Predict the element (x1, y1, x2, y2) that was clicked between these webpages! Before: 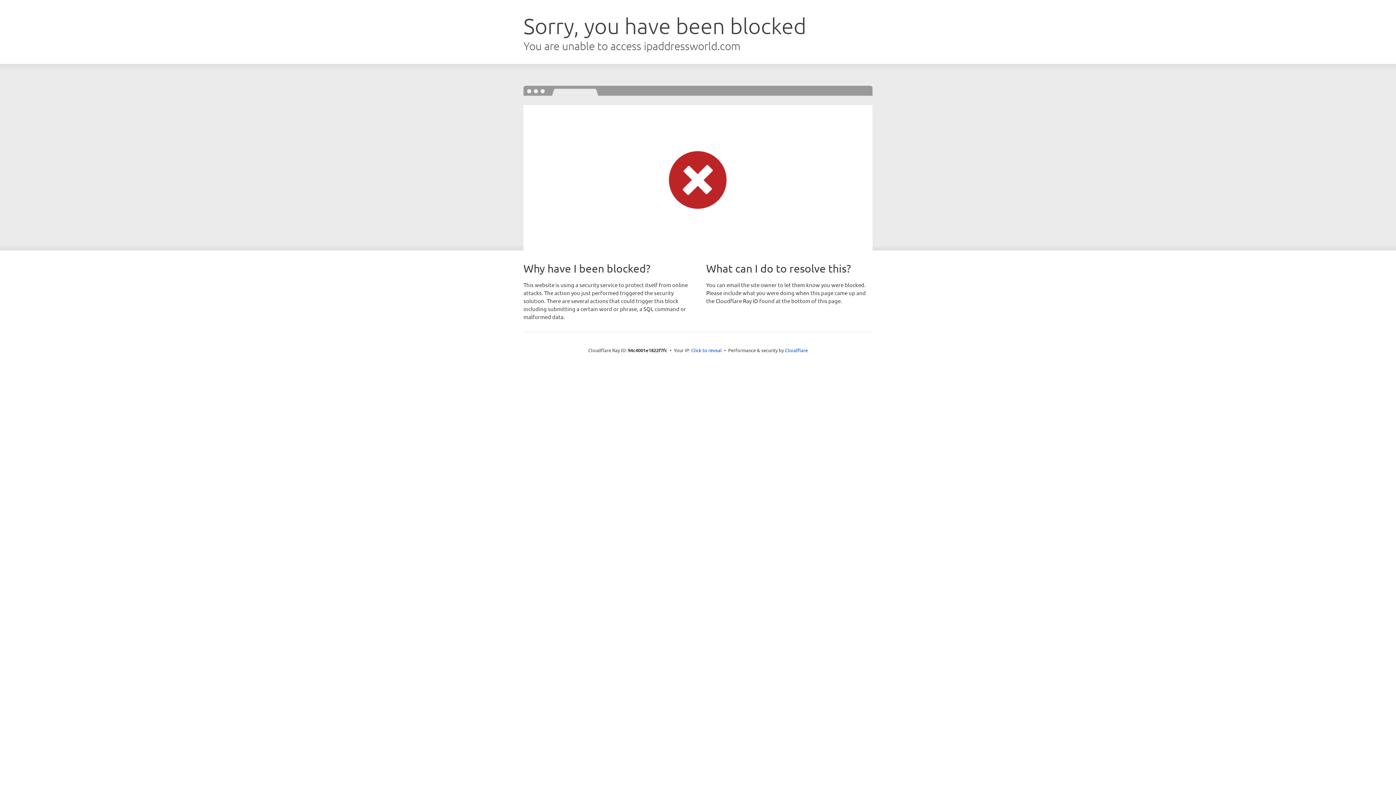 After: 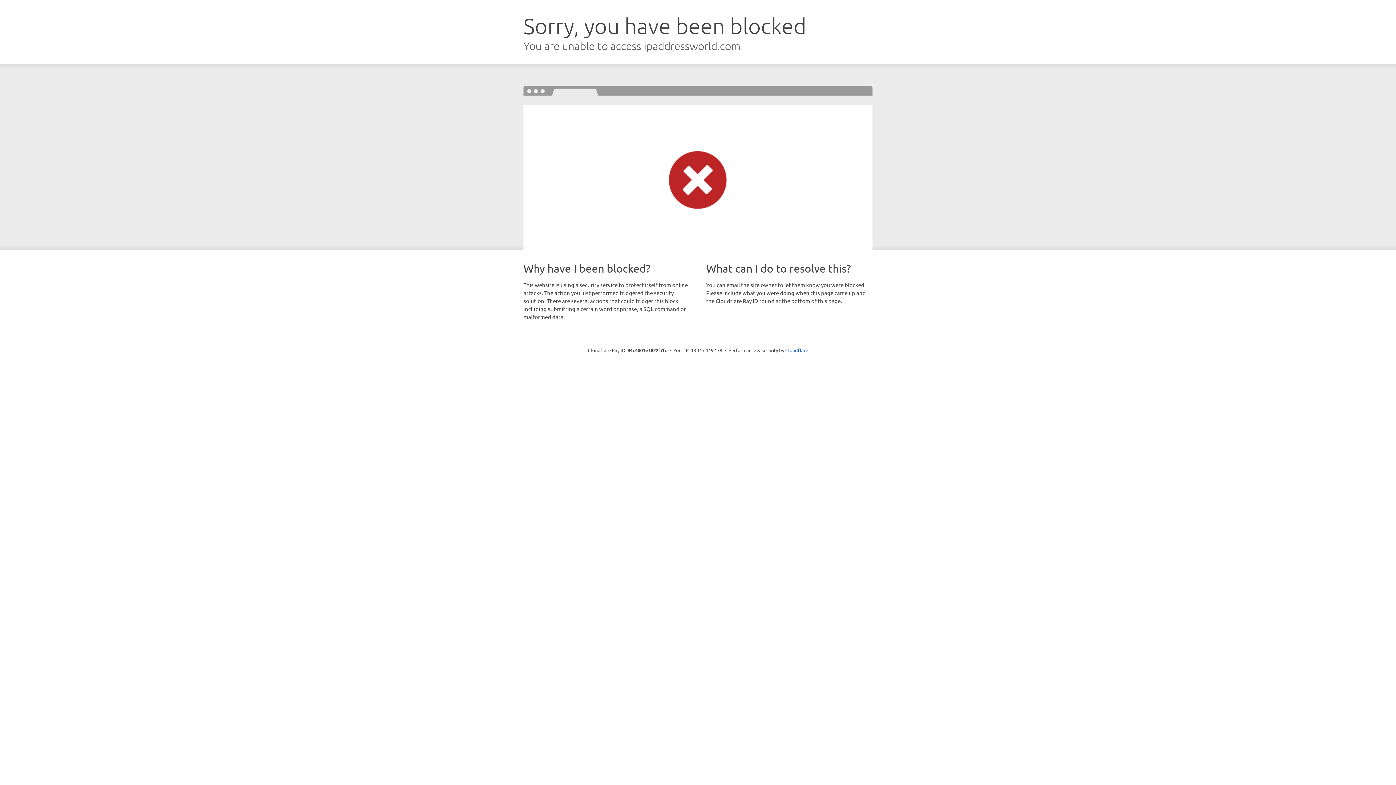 Action: label: Click to reveal bbox: (691, 346, 722, 353)